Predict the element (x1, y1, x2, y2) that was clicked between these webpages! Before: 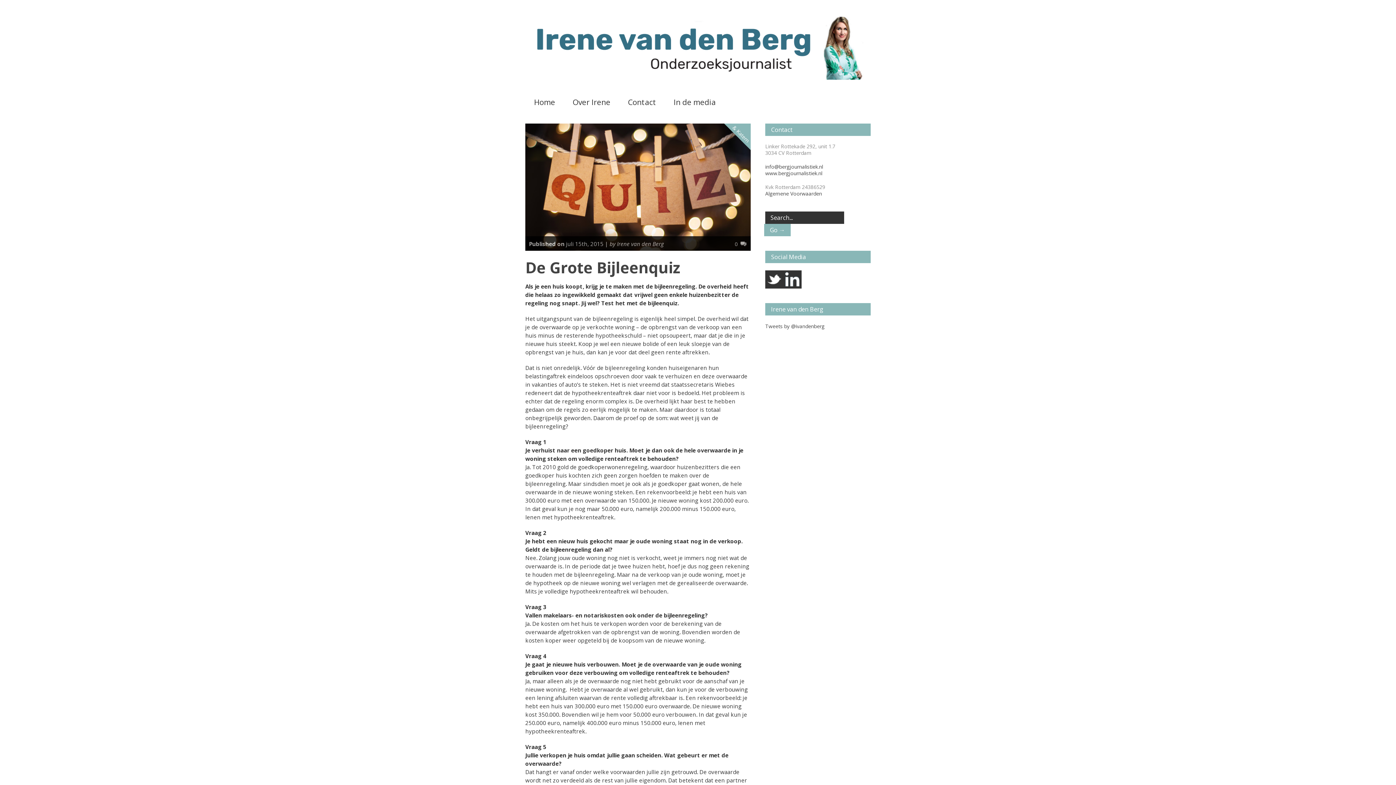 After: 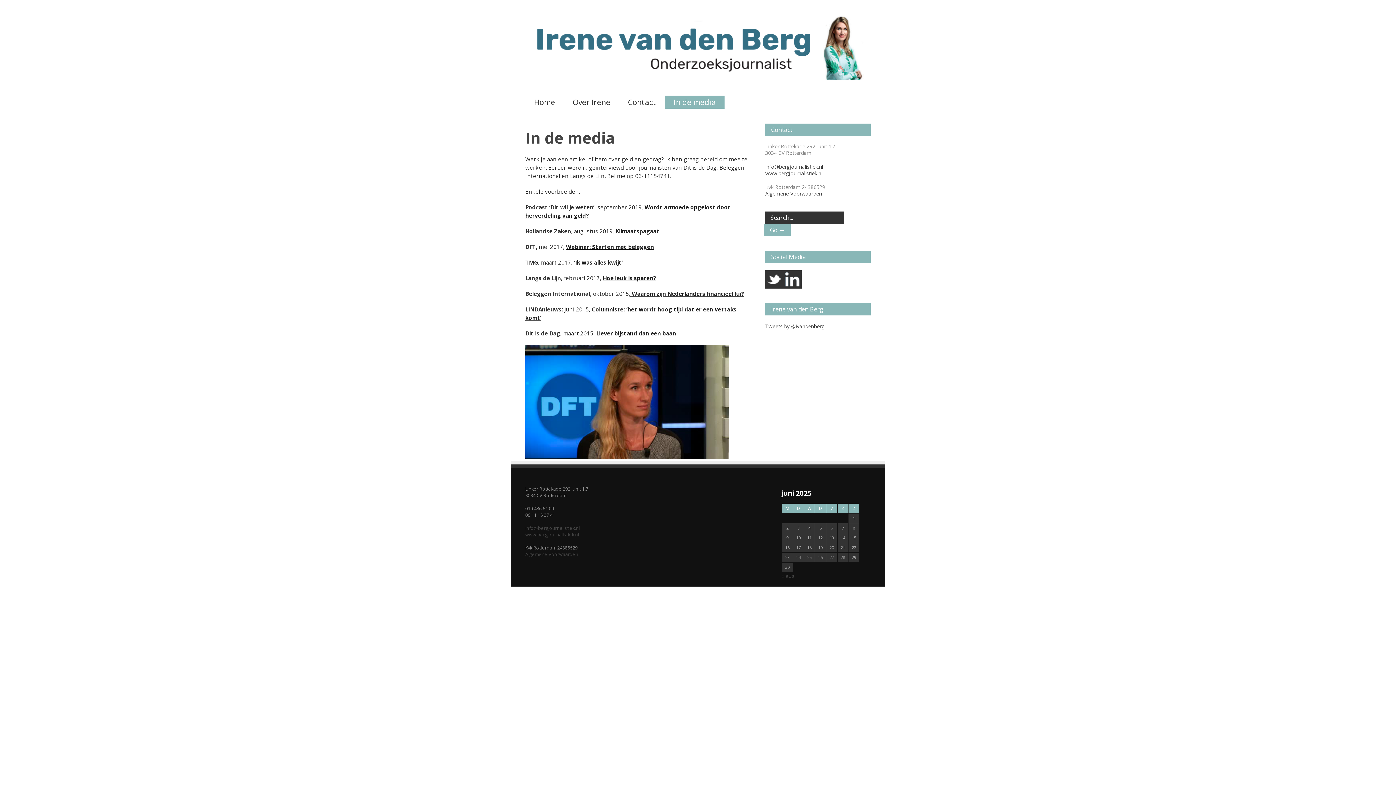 Action: bbox: (665, 95, 724, 108) label: In de media